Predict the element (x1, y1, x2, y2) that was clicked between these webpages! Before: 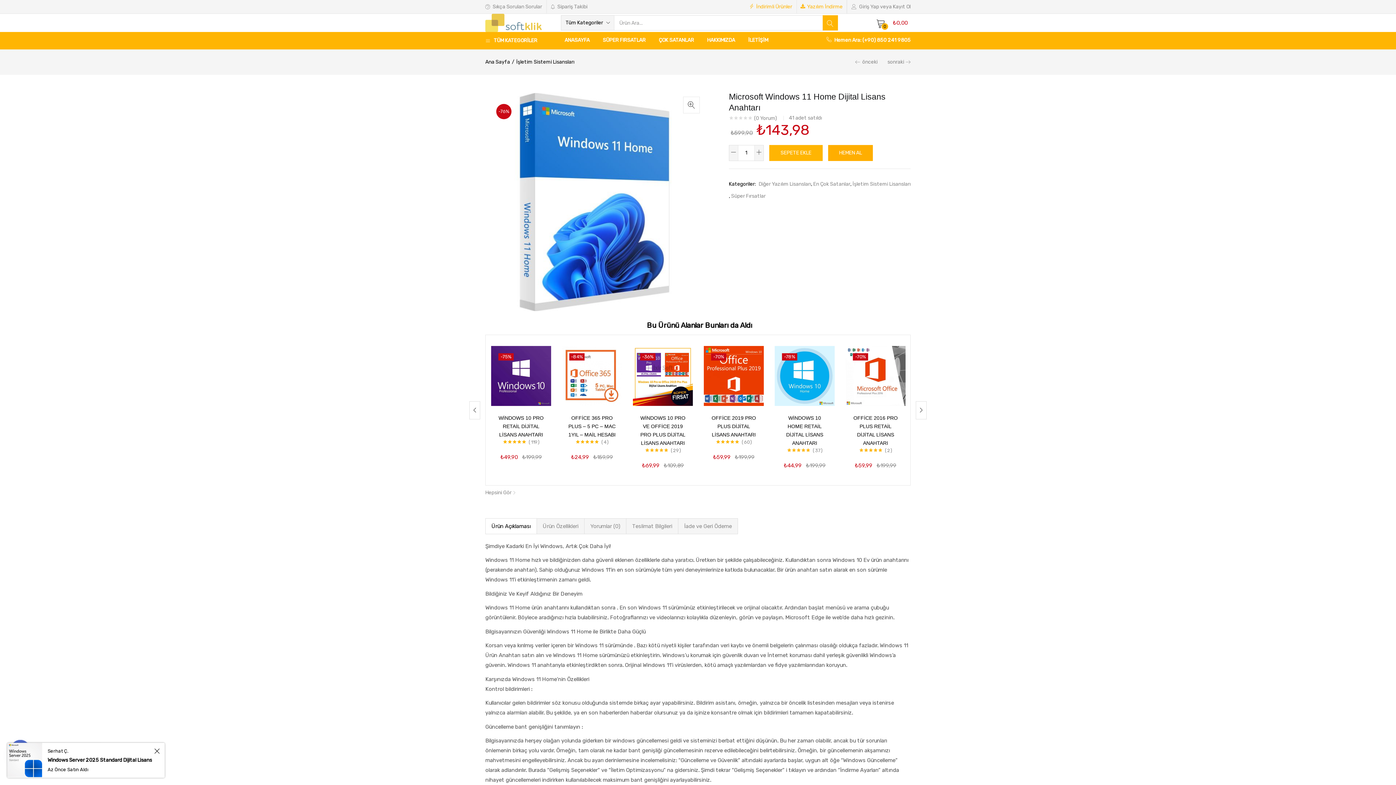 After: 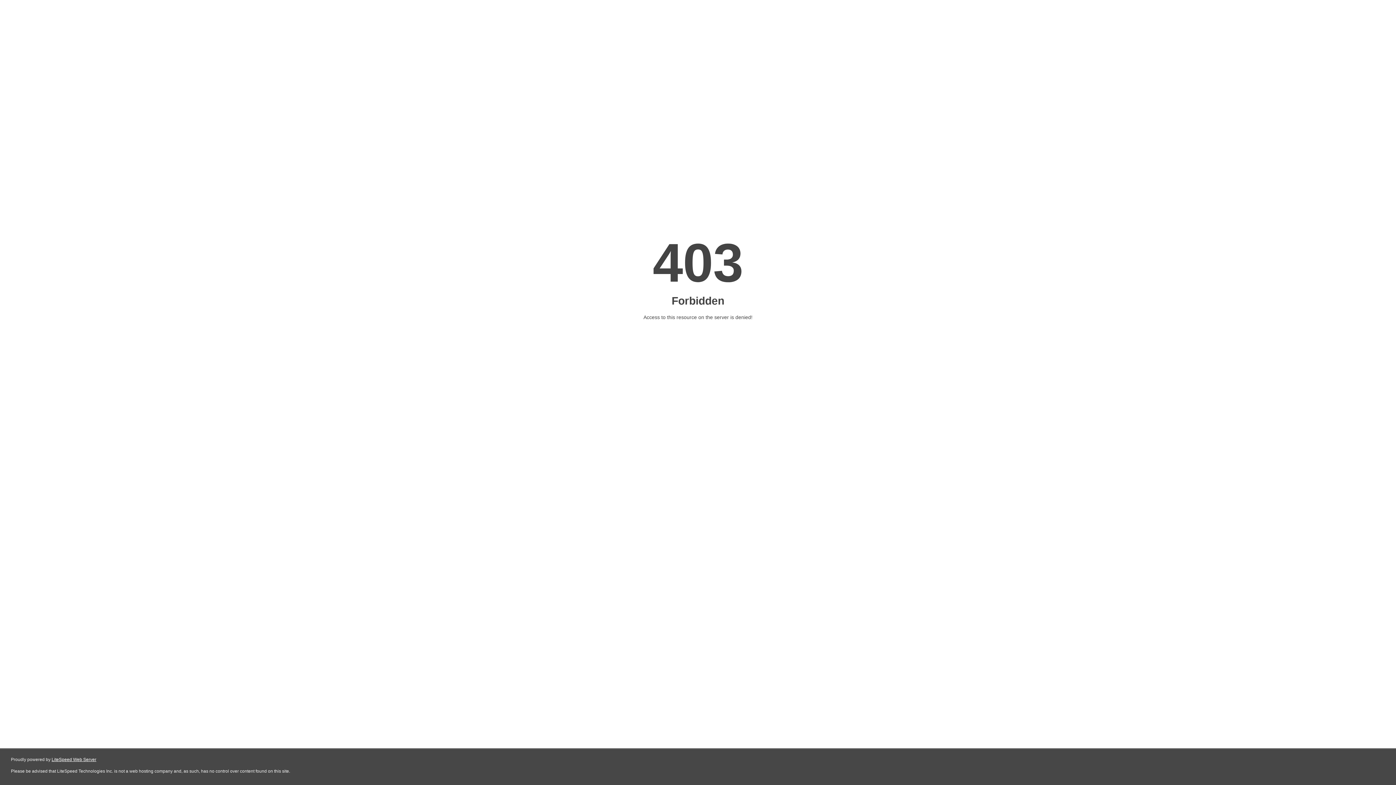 Action: bbox: (633, 346, 693, 406)